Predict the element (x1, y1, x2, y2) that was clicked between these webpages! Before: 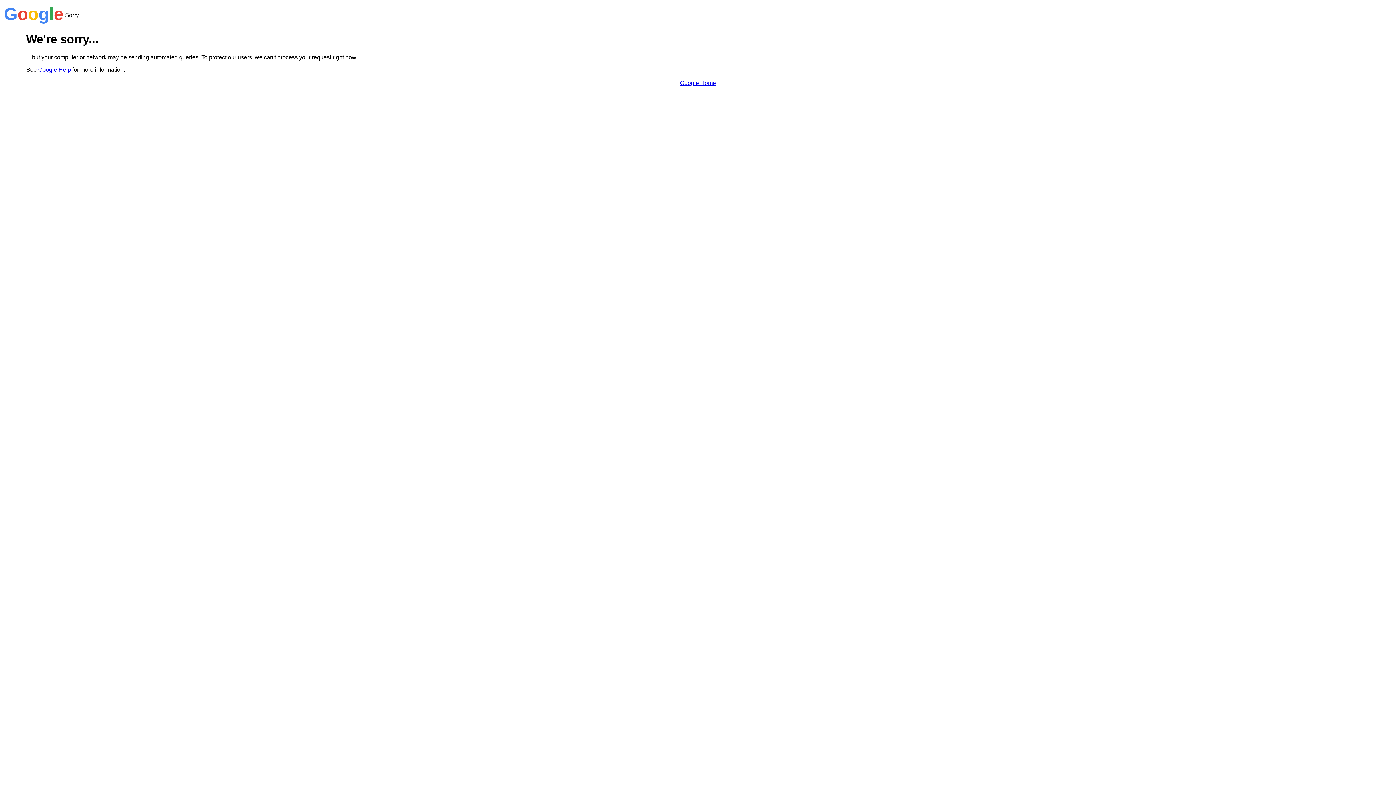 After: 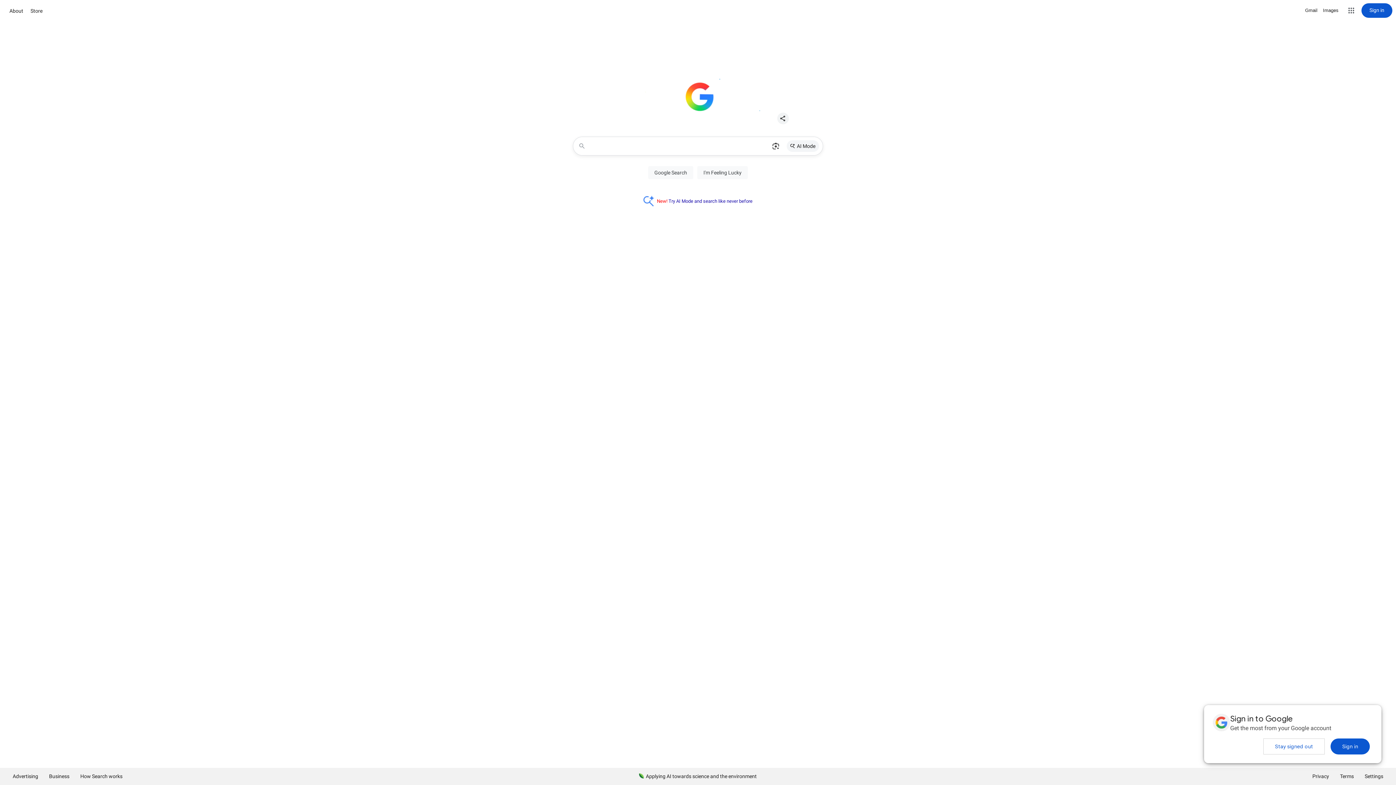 Action: bbox: (680, 79, 716, 86) label: Google Home